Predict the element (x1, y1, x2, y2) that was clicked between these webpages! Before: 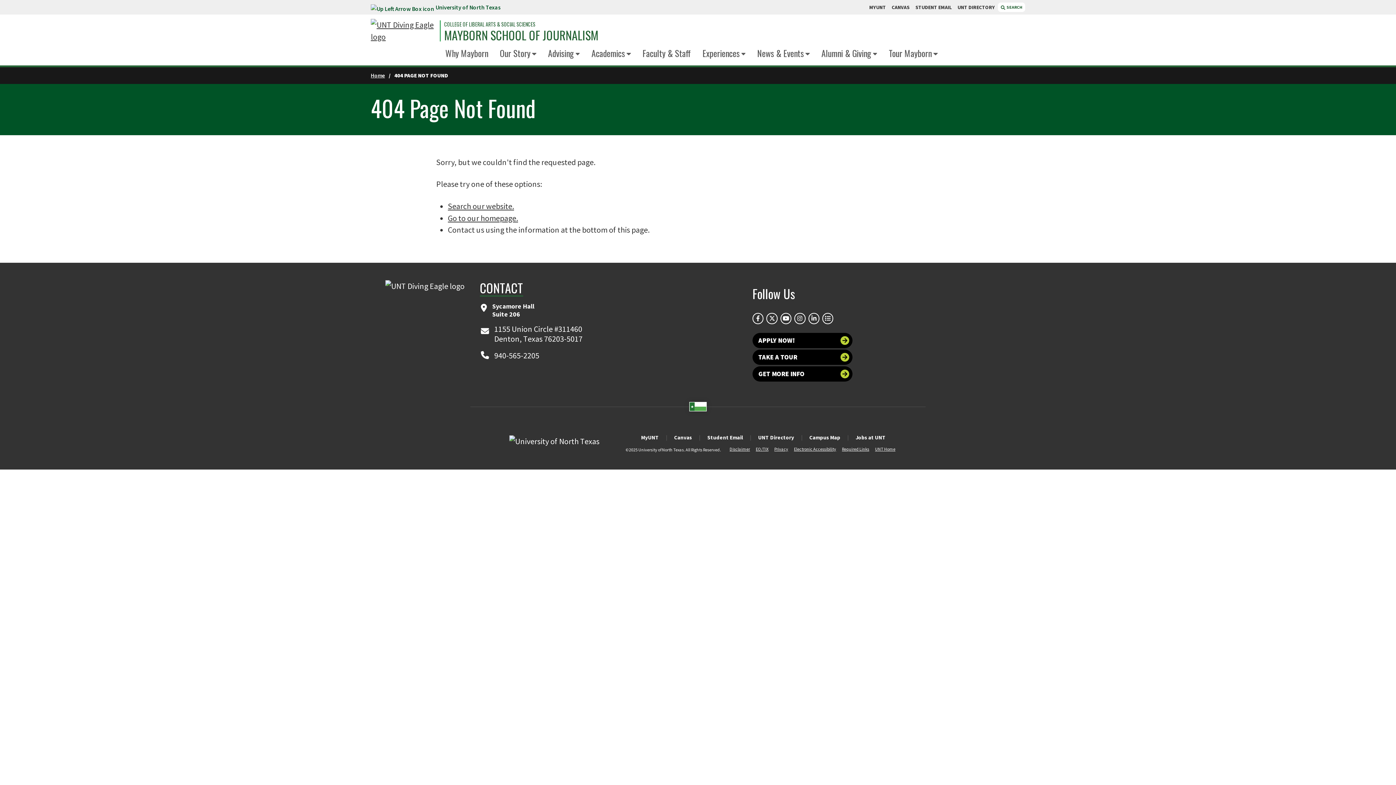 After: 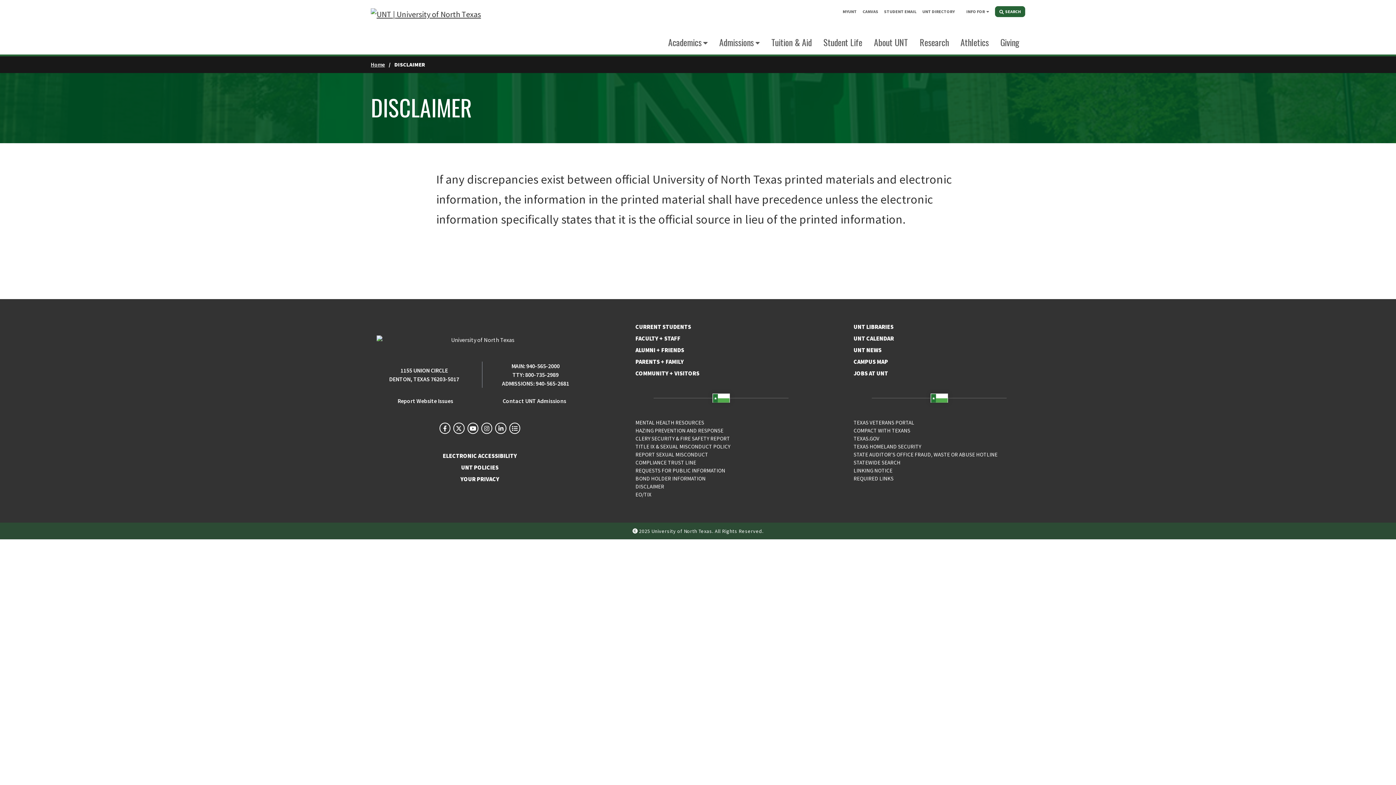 Action: label: Disclaimer bbox: (729, 446, 750, 451)